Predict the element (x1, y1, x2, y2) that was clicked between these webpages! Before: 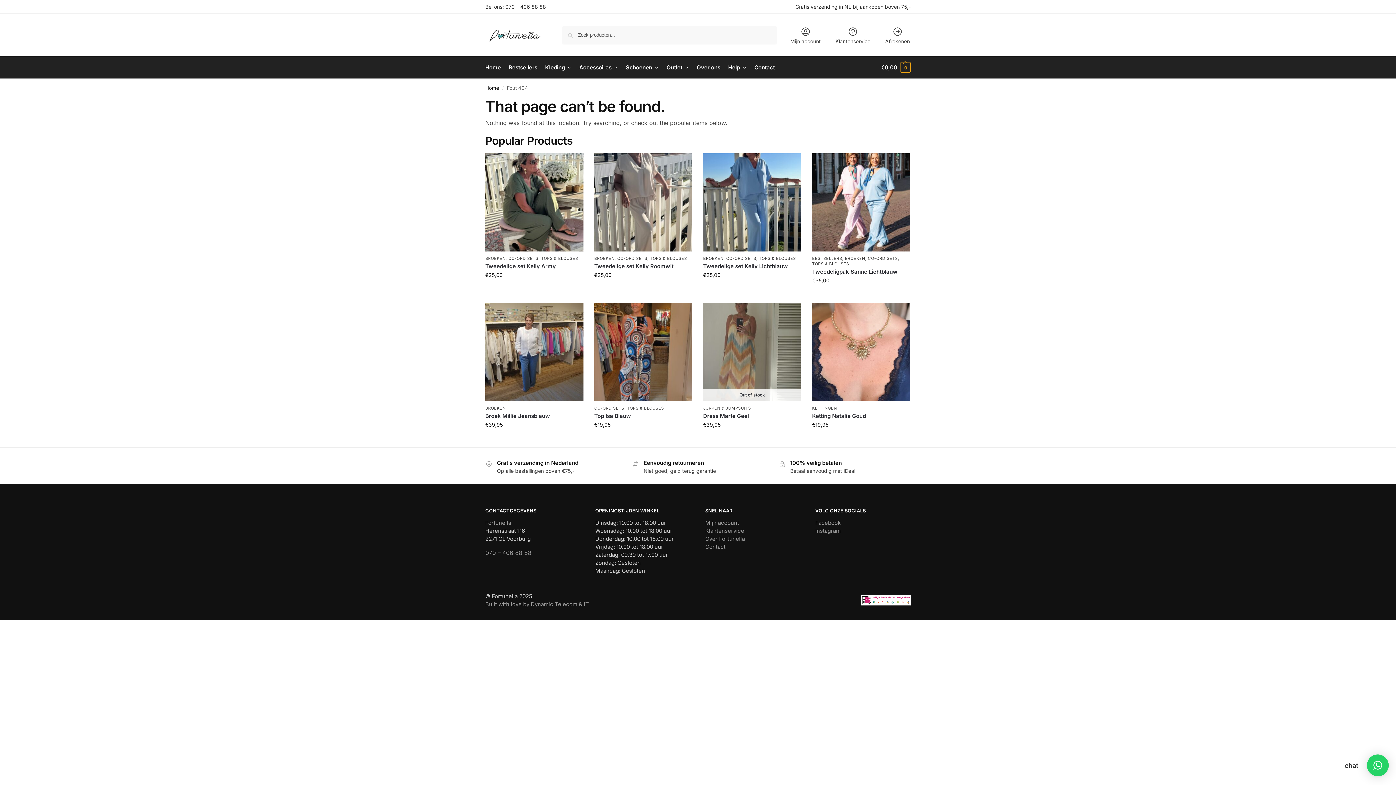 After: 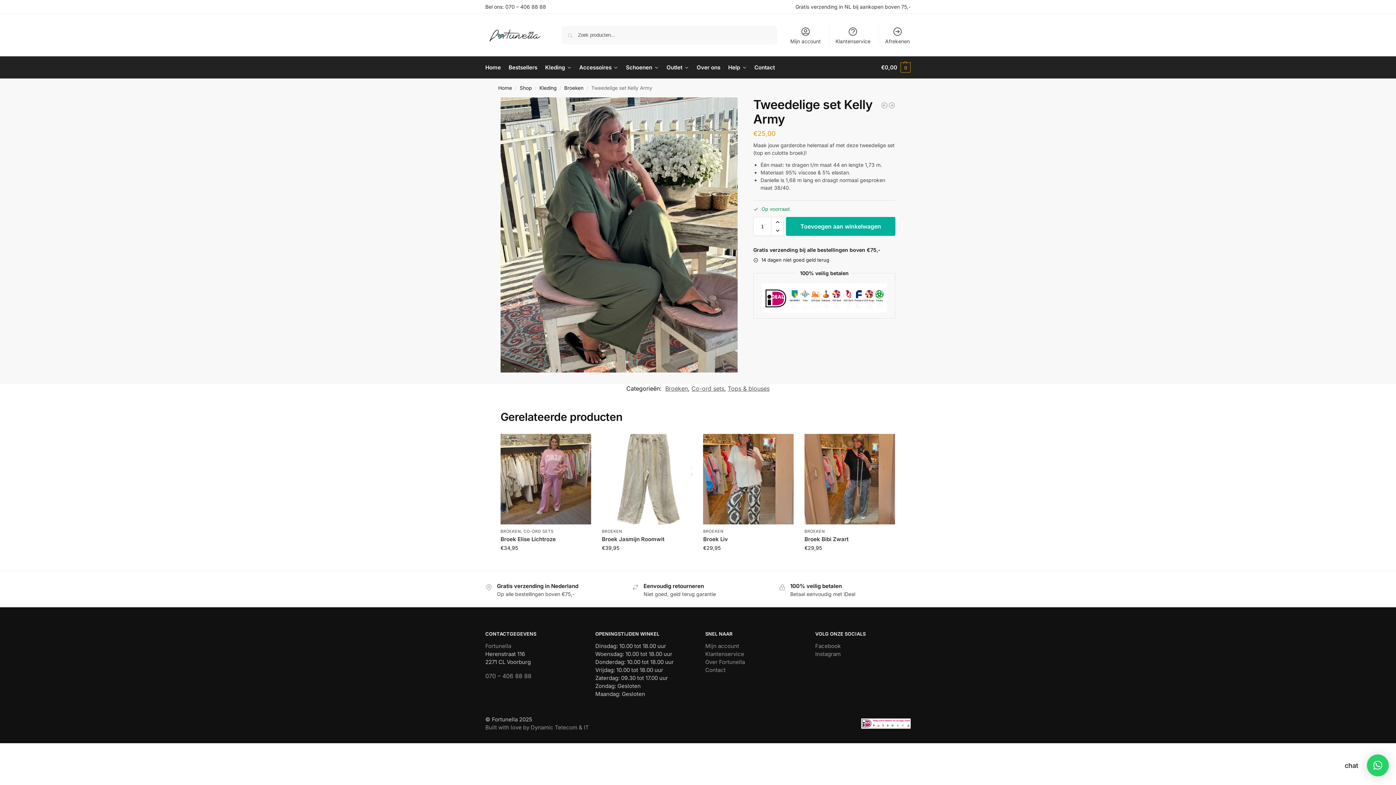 Action: label: Tweedelige set Kelly Army bbox: (485, 262, 583, 269)